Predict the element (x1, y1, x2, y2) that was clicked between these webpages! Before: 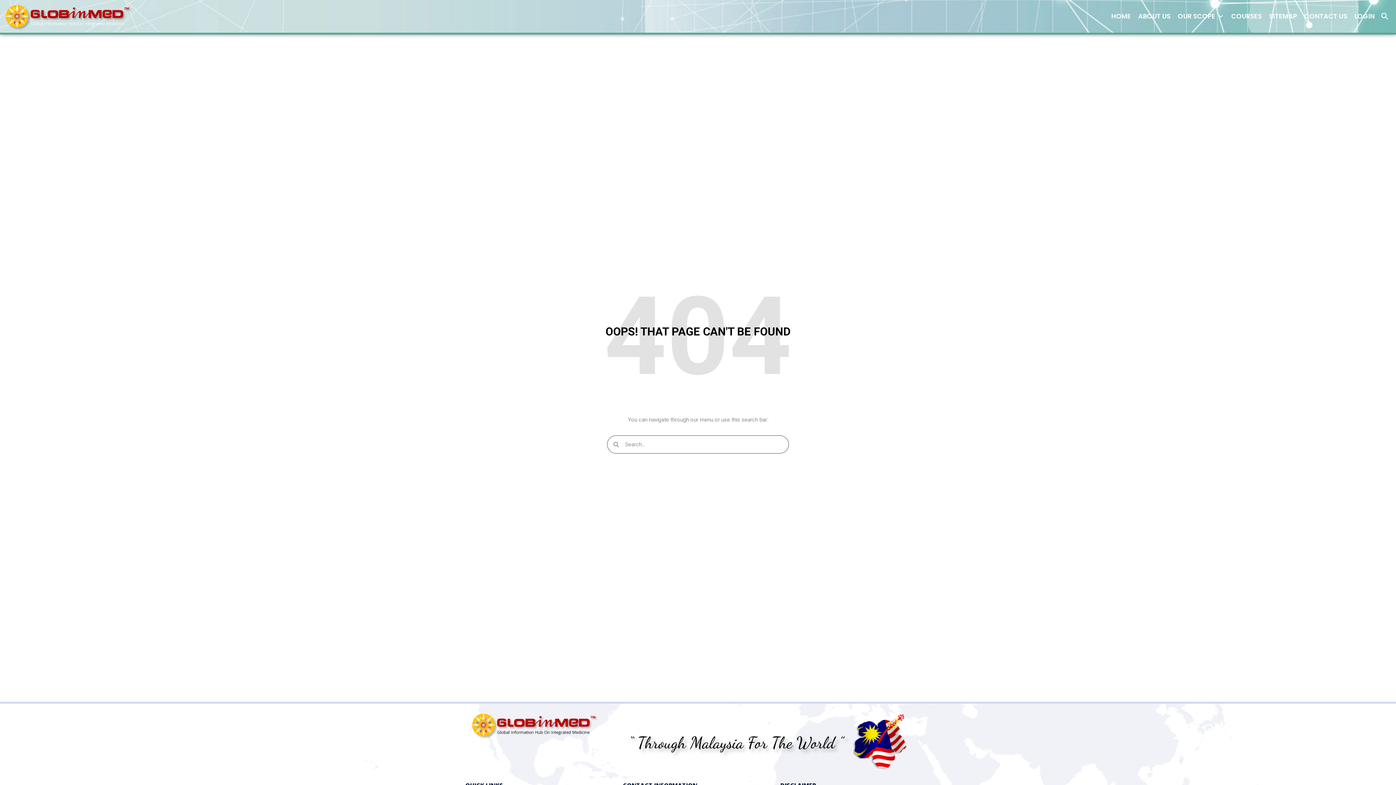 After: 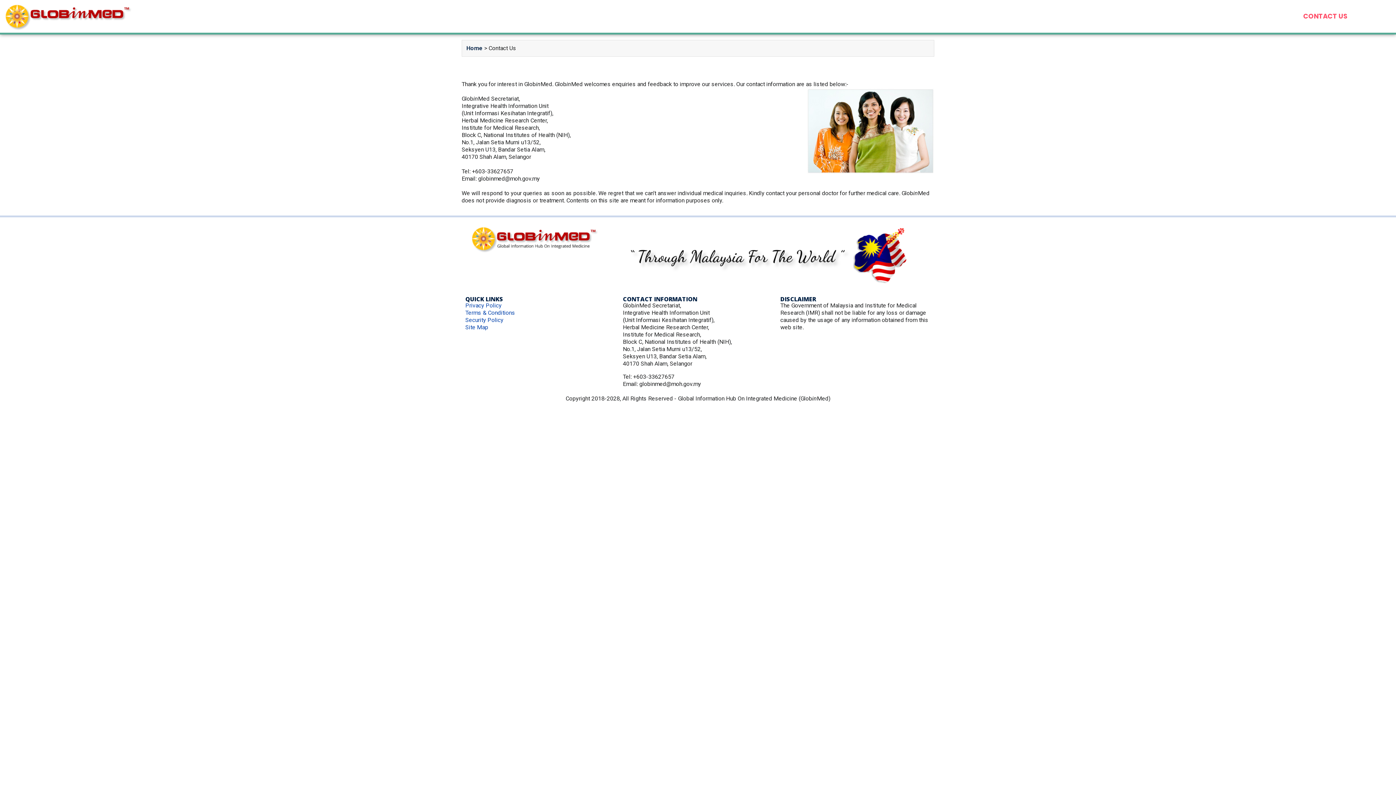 Action: bbox: (1301, 9, 1351, 23) label: CONTACT US